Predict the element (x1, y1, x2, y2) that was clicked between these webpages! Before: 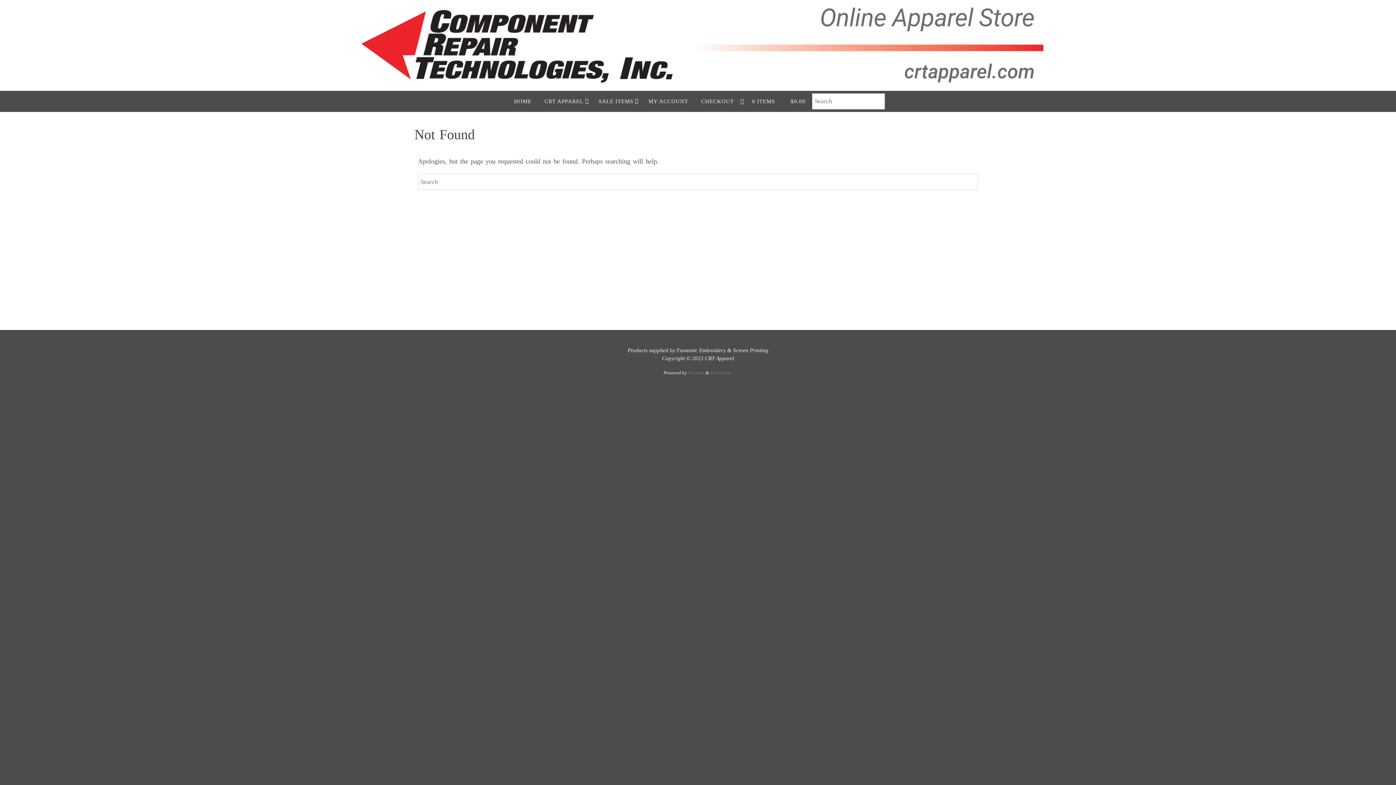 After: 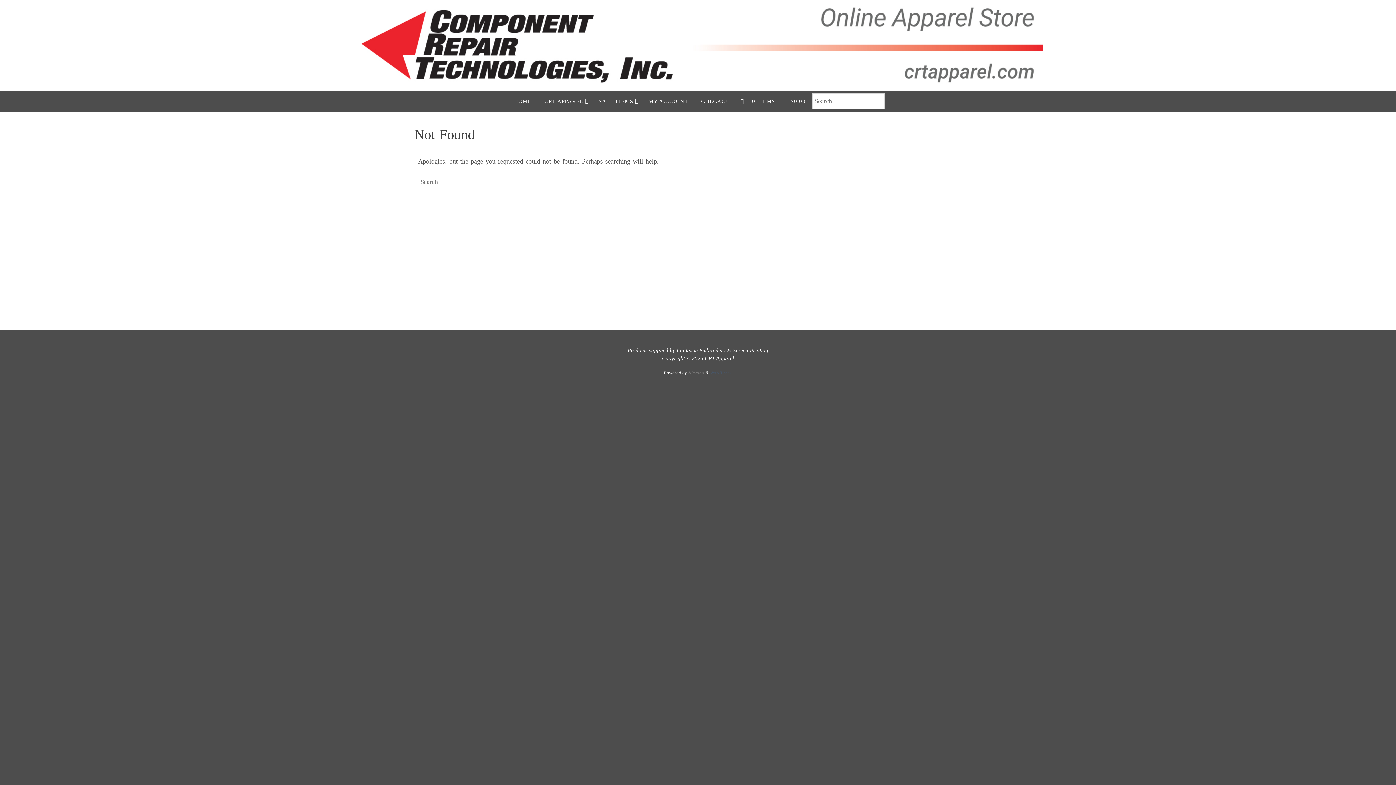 Action: label: WordPress. bbox: (710, 370, 732, 375)